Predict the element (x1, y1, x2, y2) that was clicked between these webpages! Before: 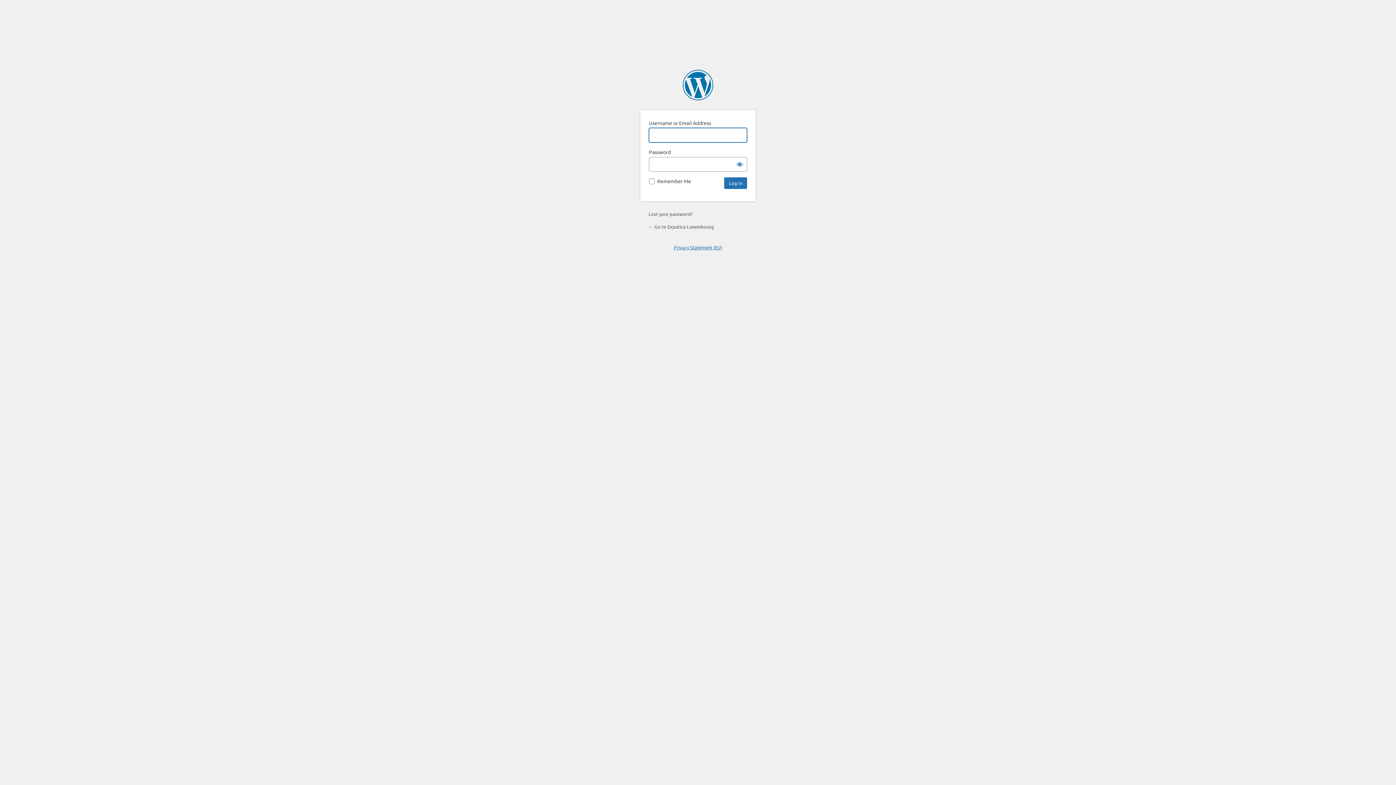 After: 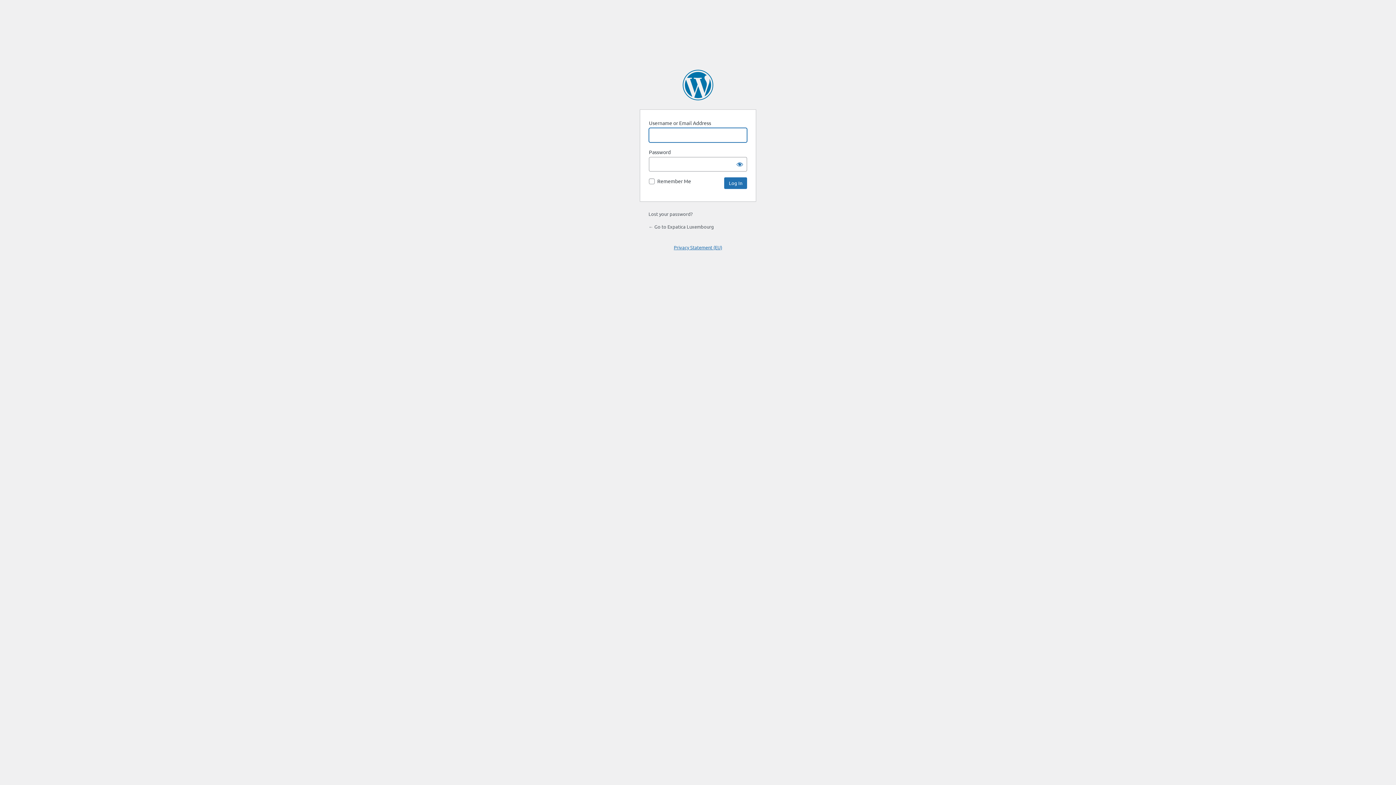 Action: bbox: (648, 223, 714, 229) label: ← Go to Expatica Luxembourg